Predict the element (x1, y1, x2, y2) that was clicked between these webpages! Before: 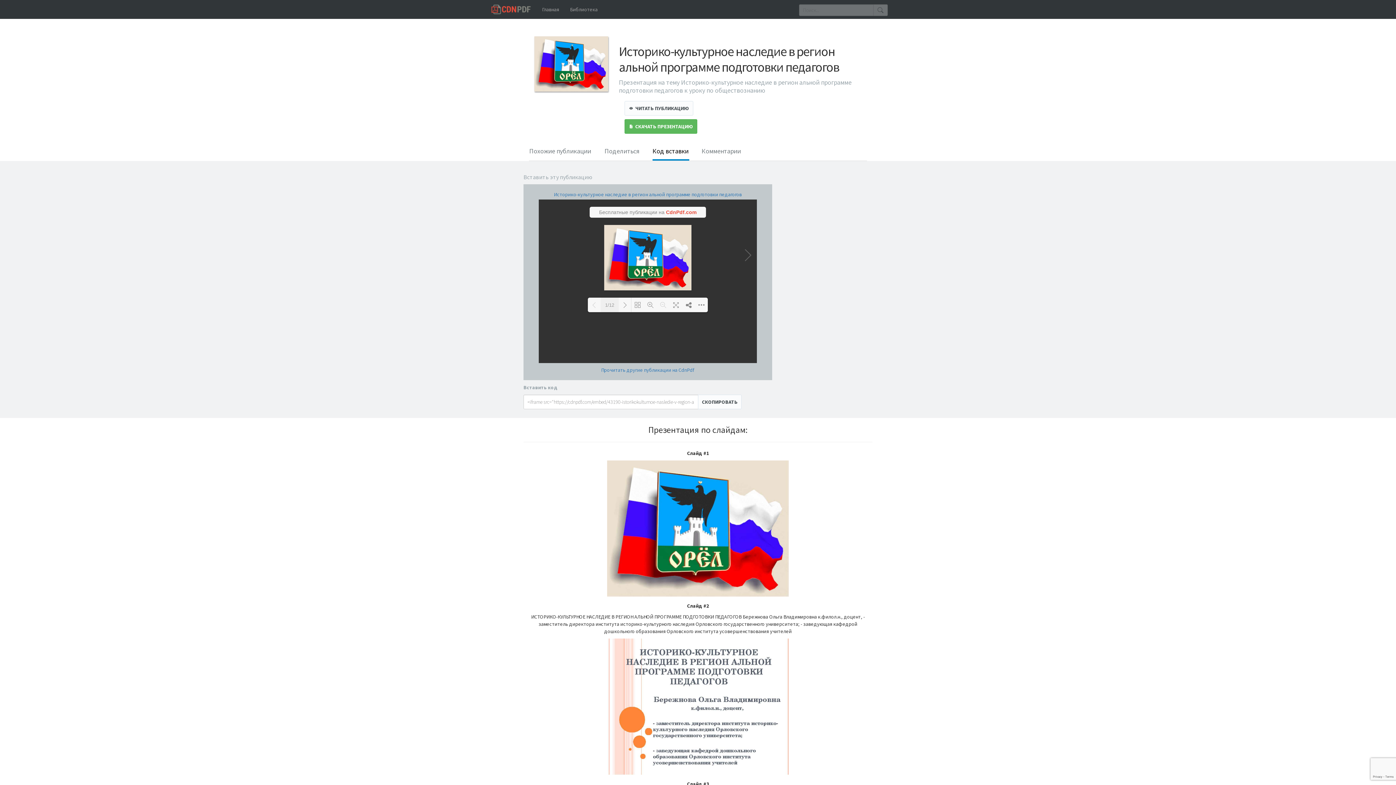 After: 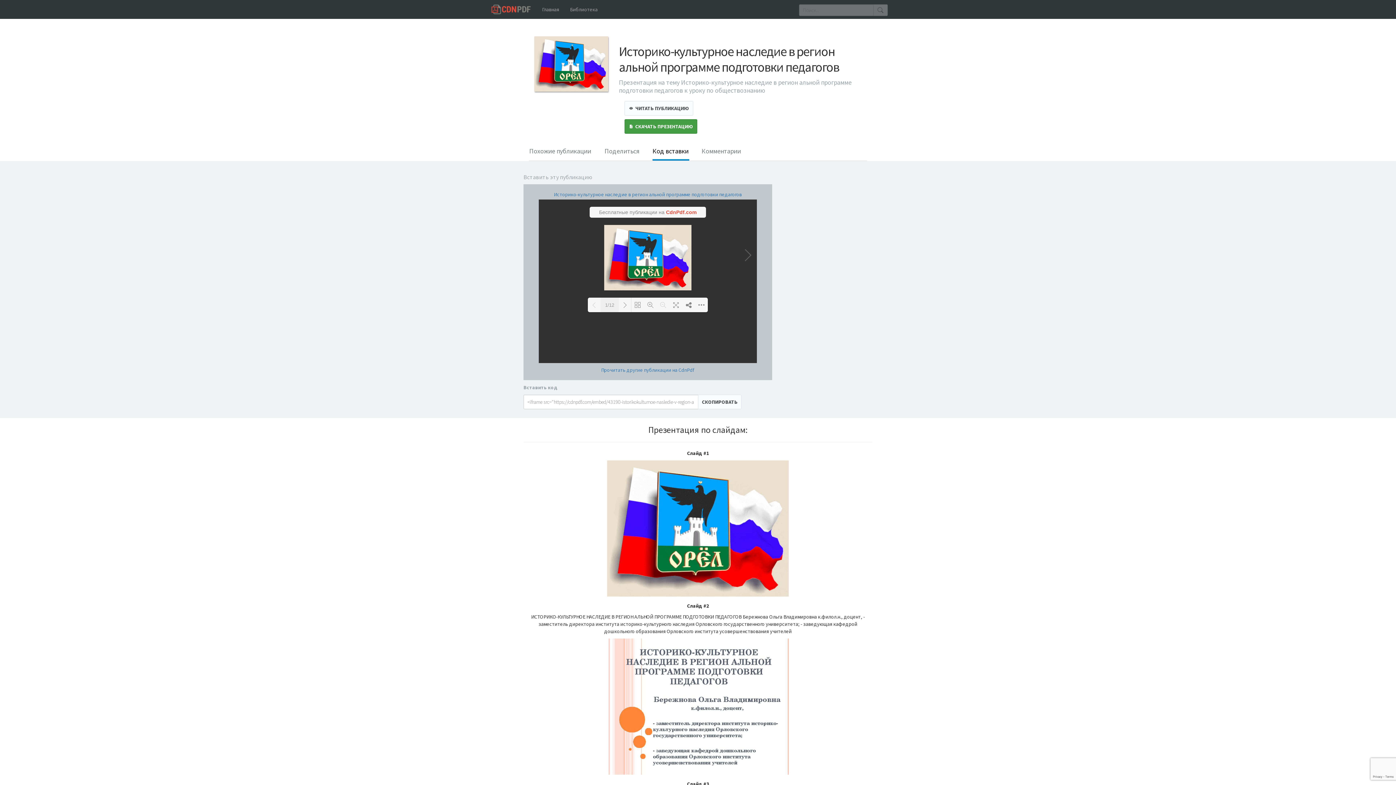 Action: label: СКАЧАТЬ ПРЕЗЕНТАЦИЮ bbox: (624, 119, 697, 133)